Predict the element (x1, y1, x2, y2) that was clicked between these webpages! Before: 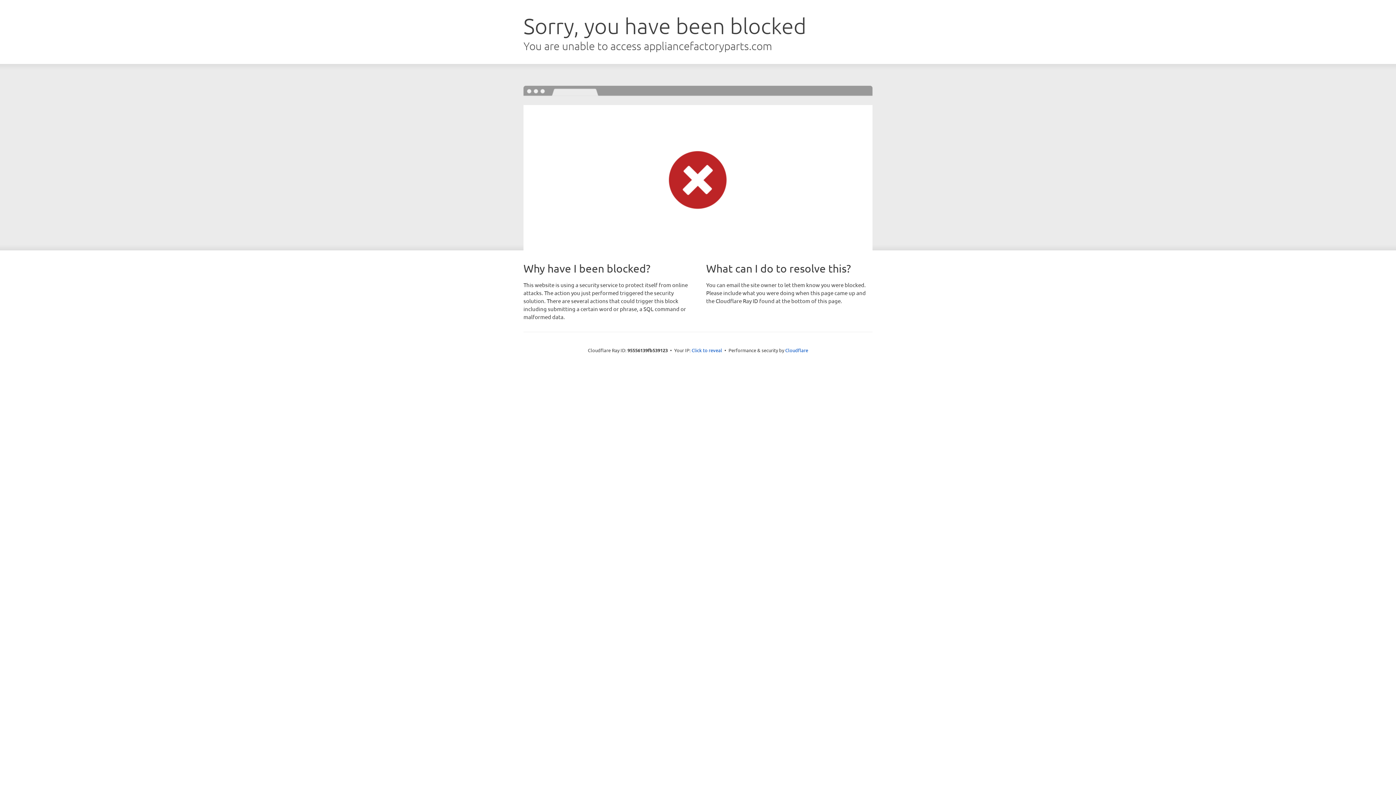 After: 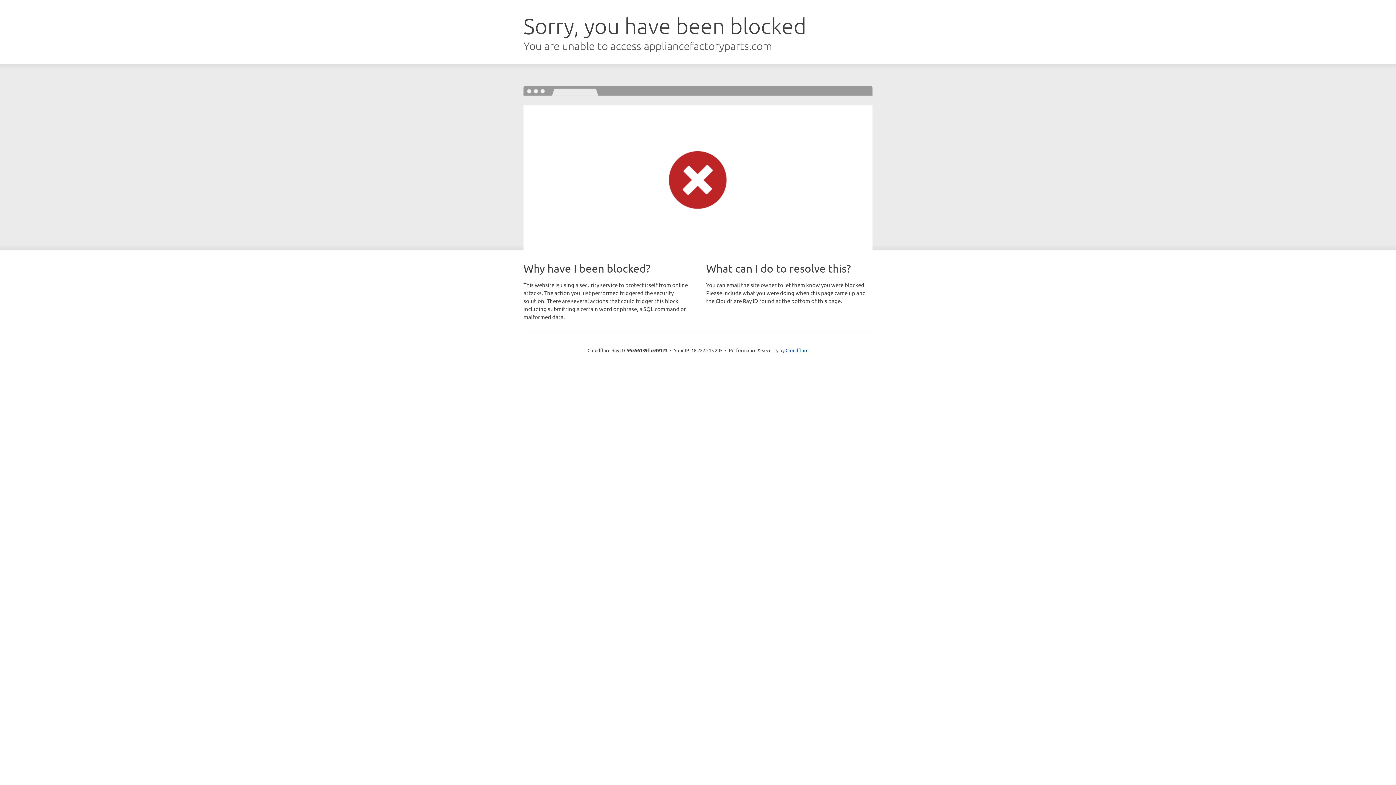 Action: label: Click to reveal bbox: (691, 346, 722, 353)